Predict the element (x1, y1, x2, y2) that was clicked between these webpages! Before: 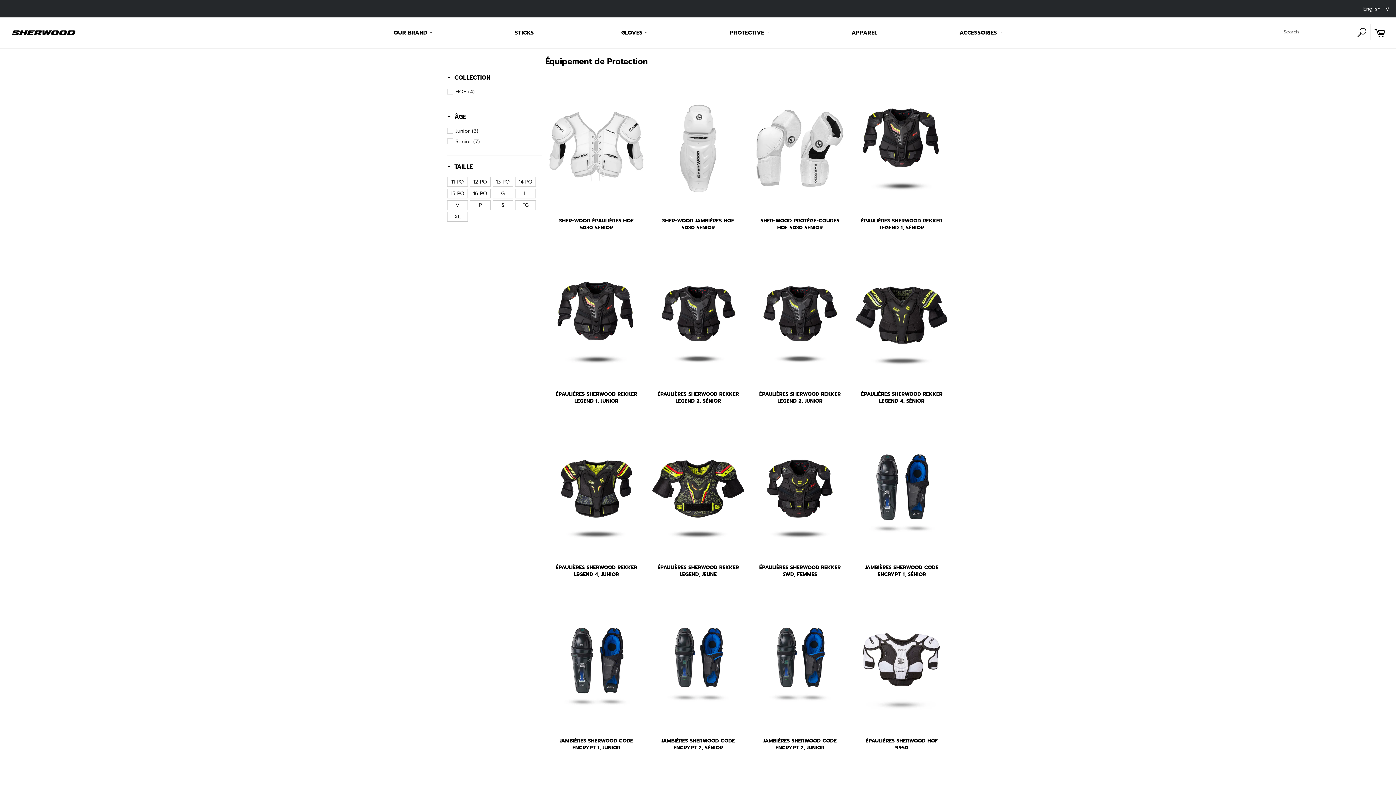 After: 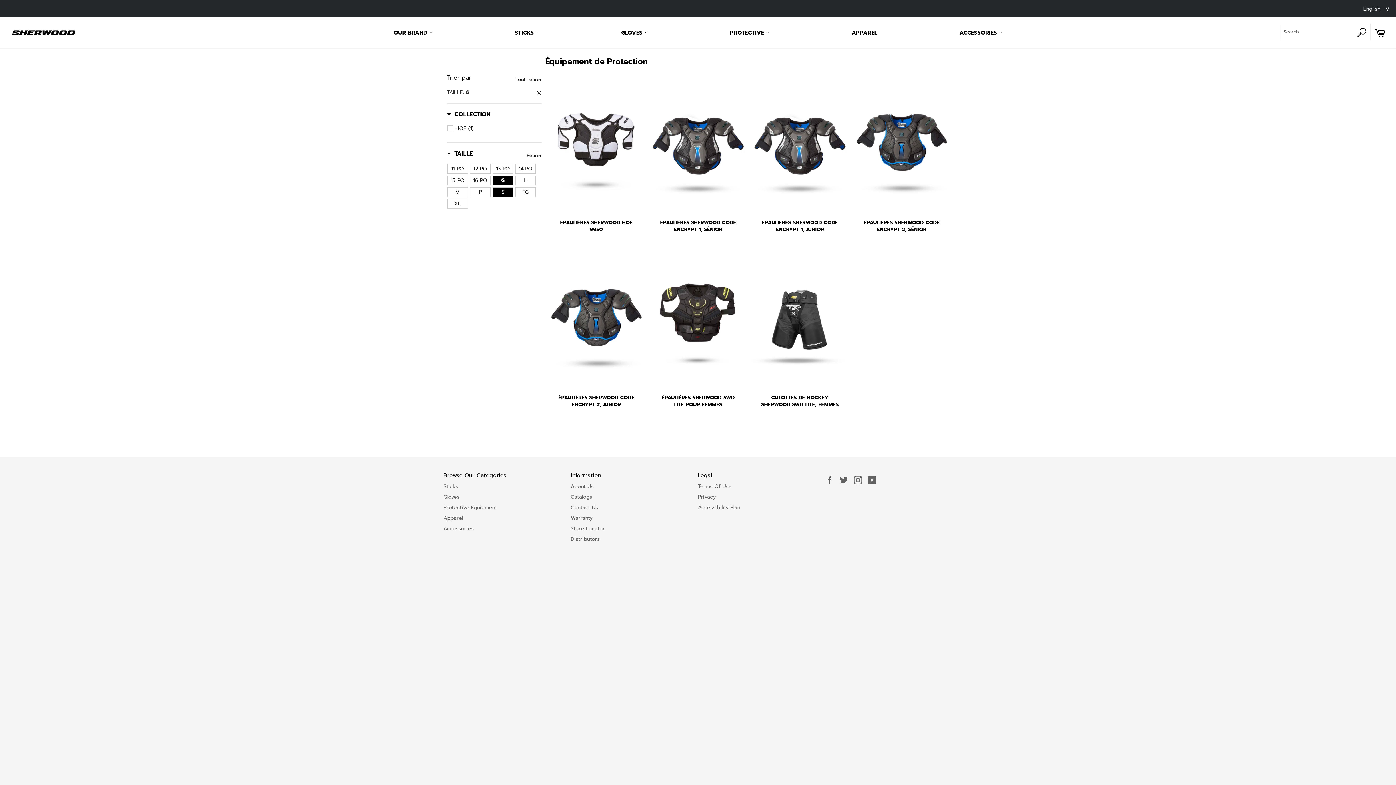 Action: bbox: (493, 189, 513, 198) label: G